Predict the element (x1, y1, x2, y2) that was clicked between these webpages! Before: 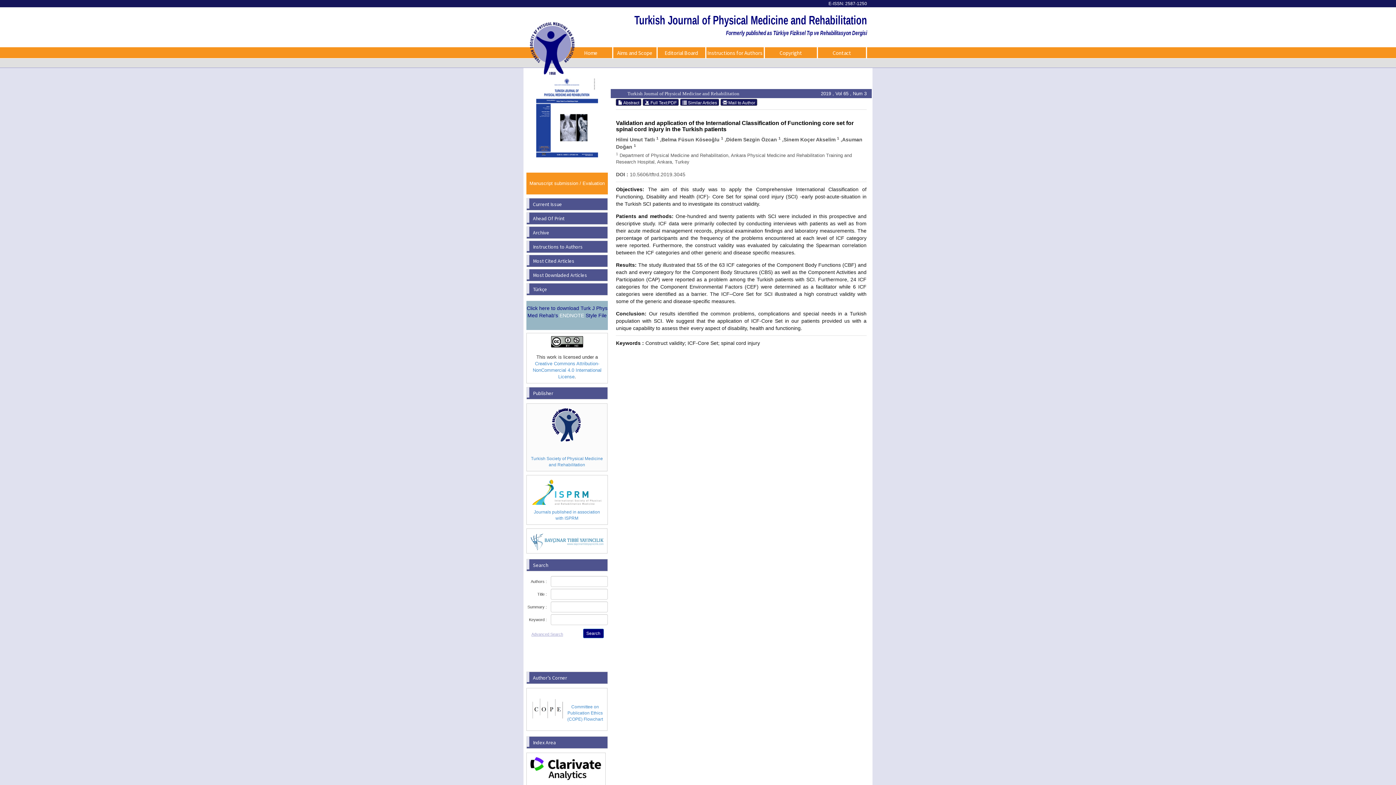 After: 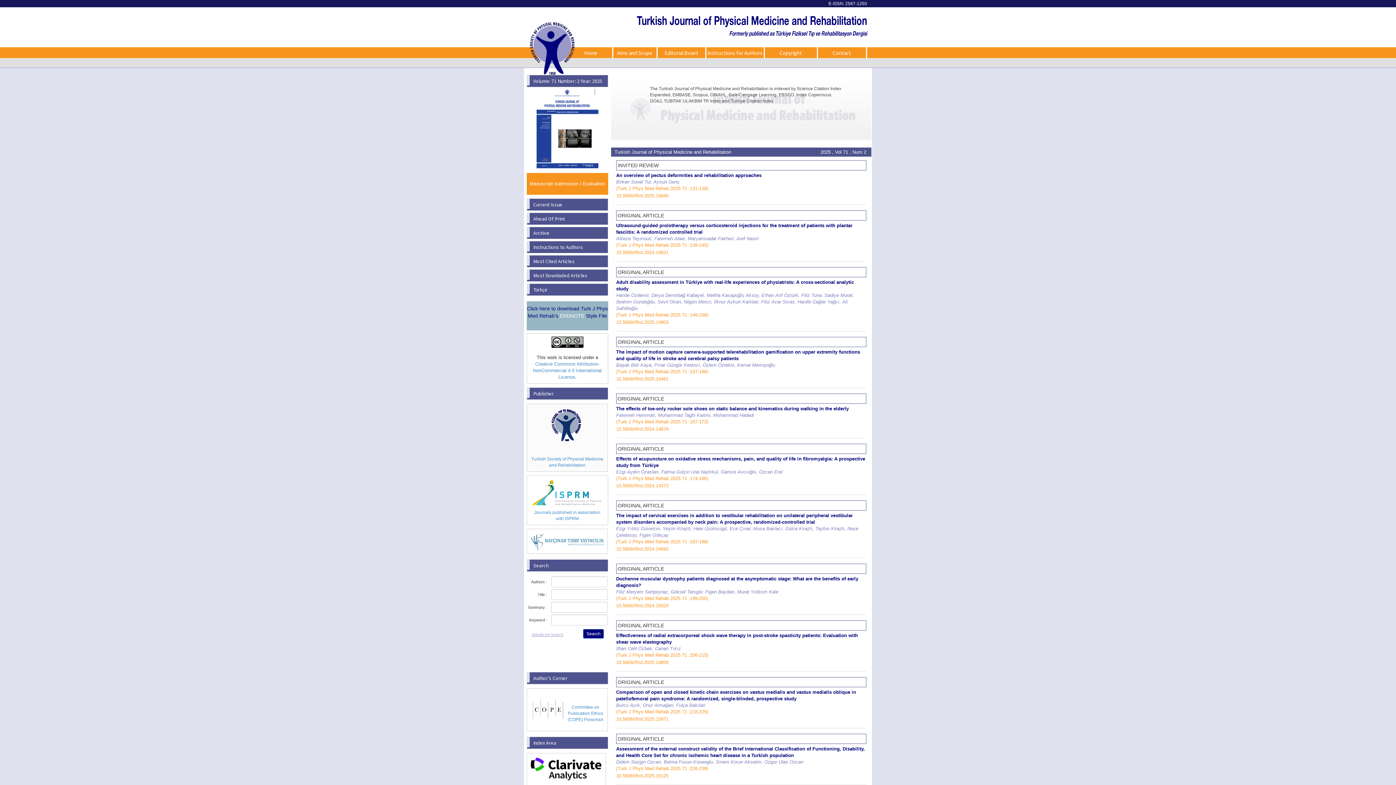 Action: label: Home bbox: (569, 47, 613, 58)